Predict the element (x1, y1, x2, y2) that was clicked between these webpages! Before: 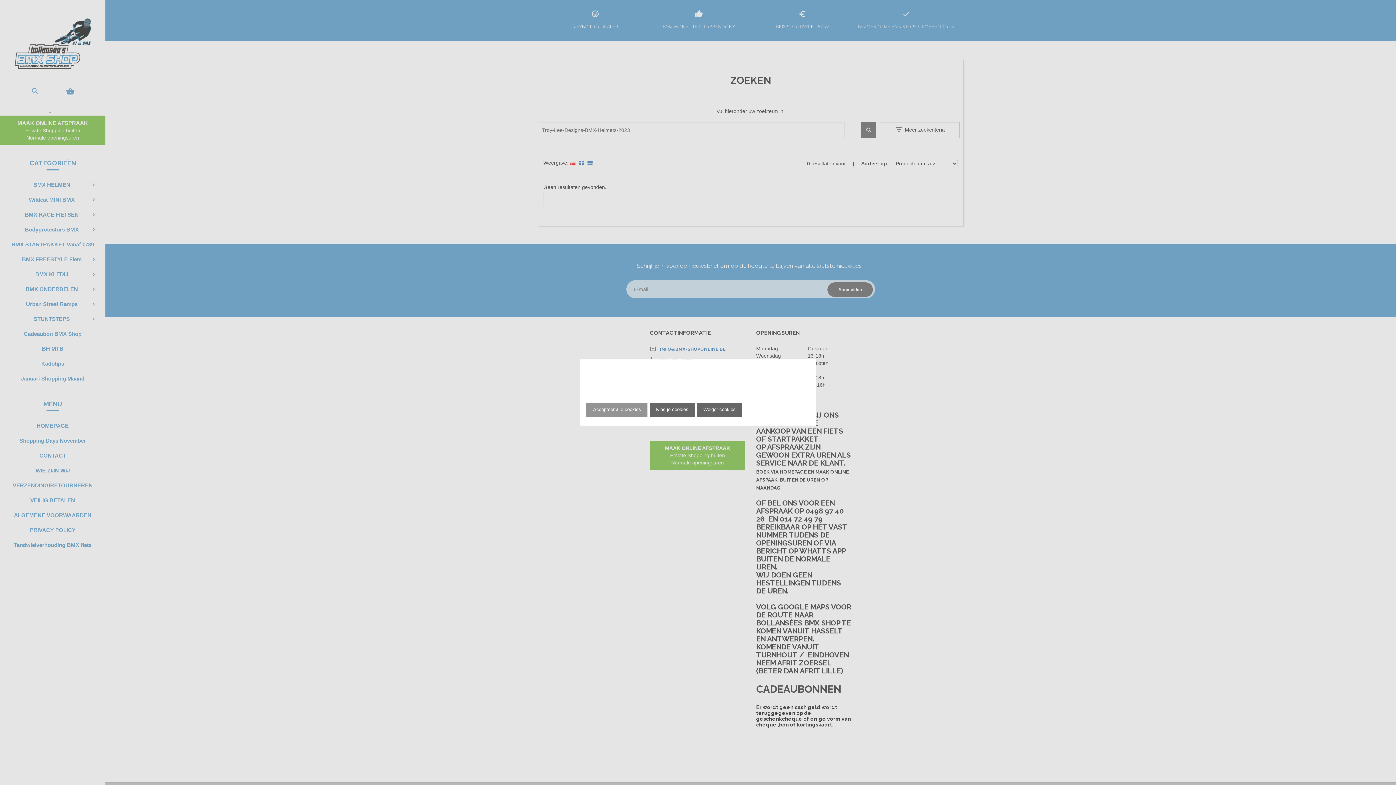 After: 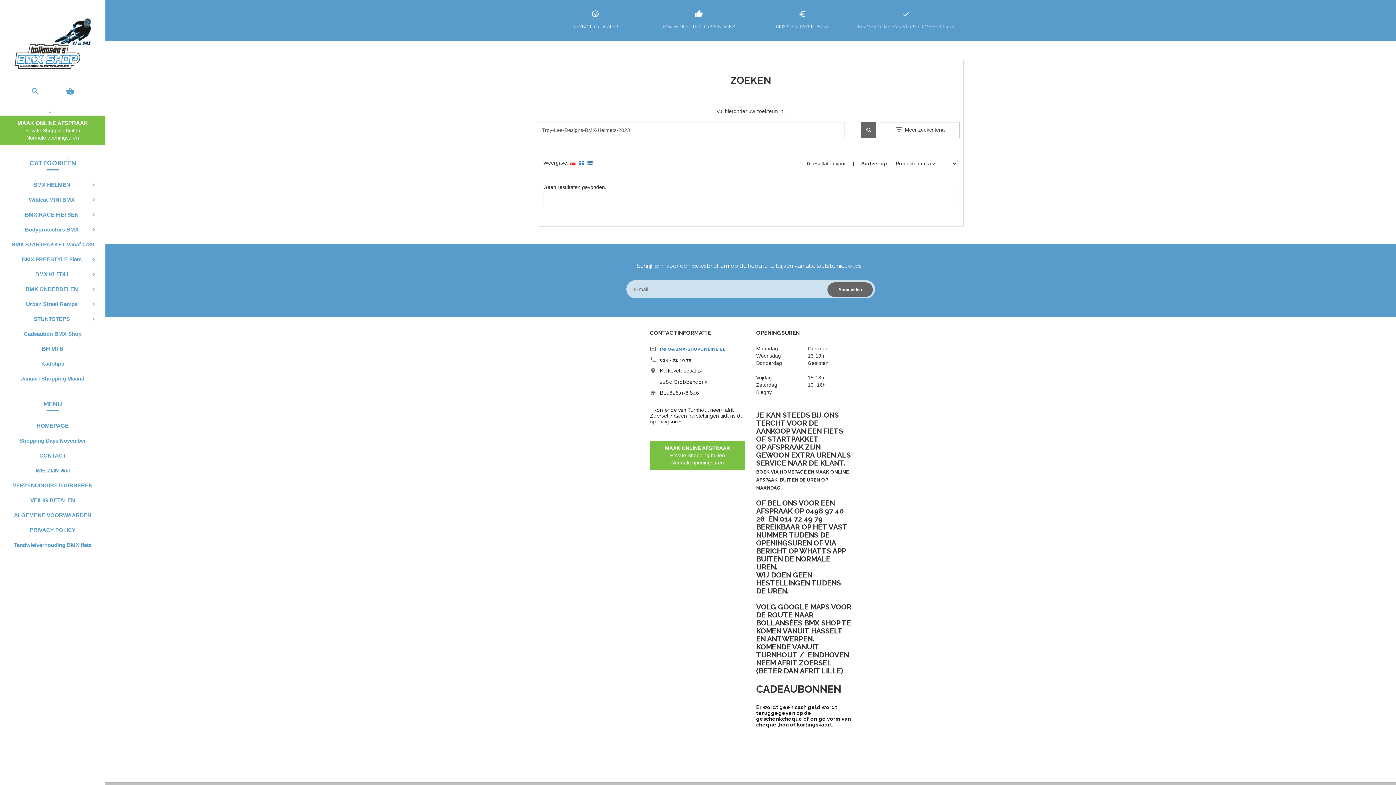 Action: bbox: (697, 403, 742, 416) label: Weiger cookies